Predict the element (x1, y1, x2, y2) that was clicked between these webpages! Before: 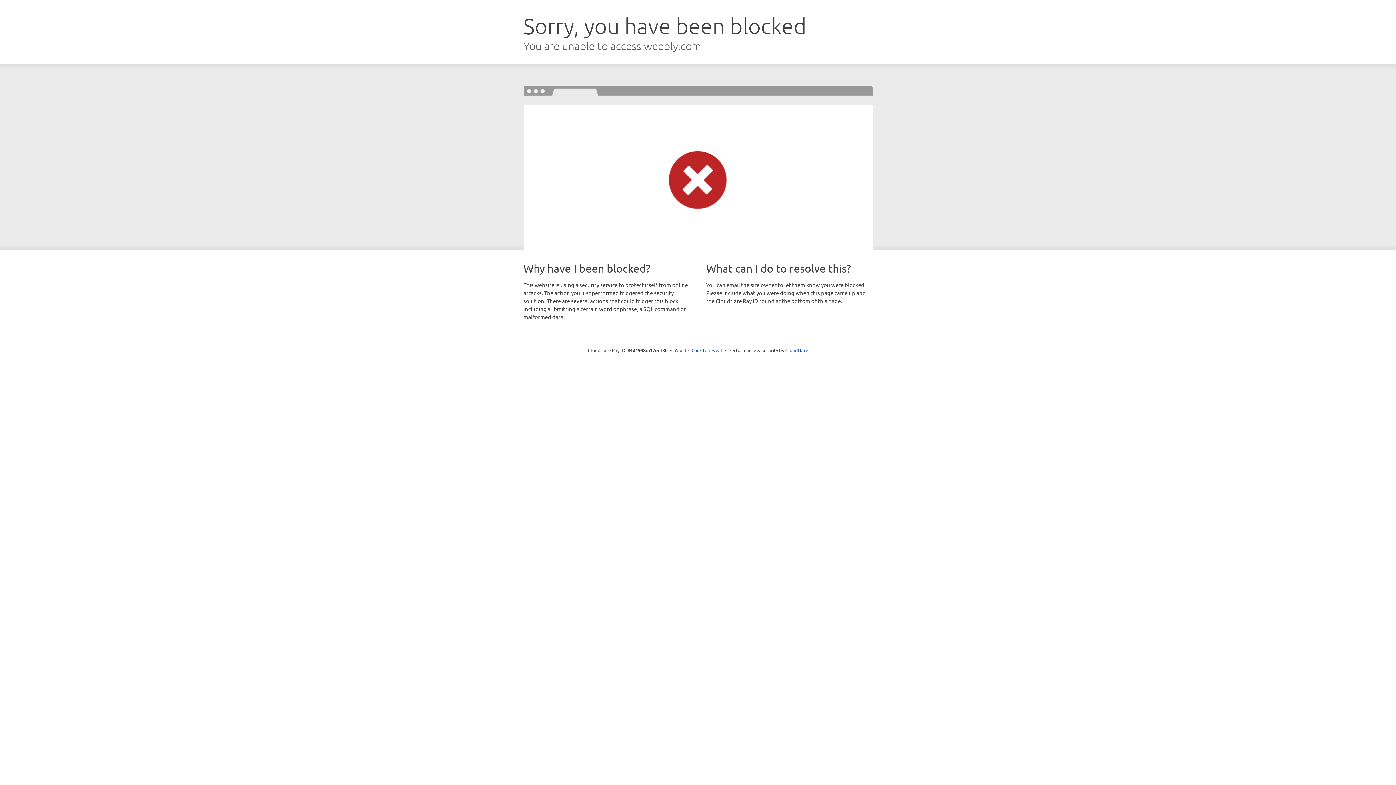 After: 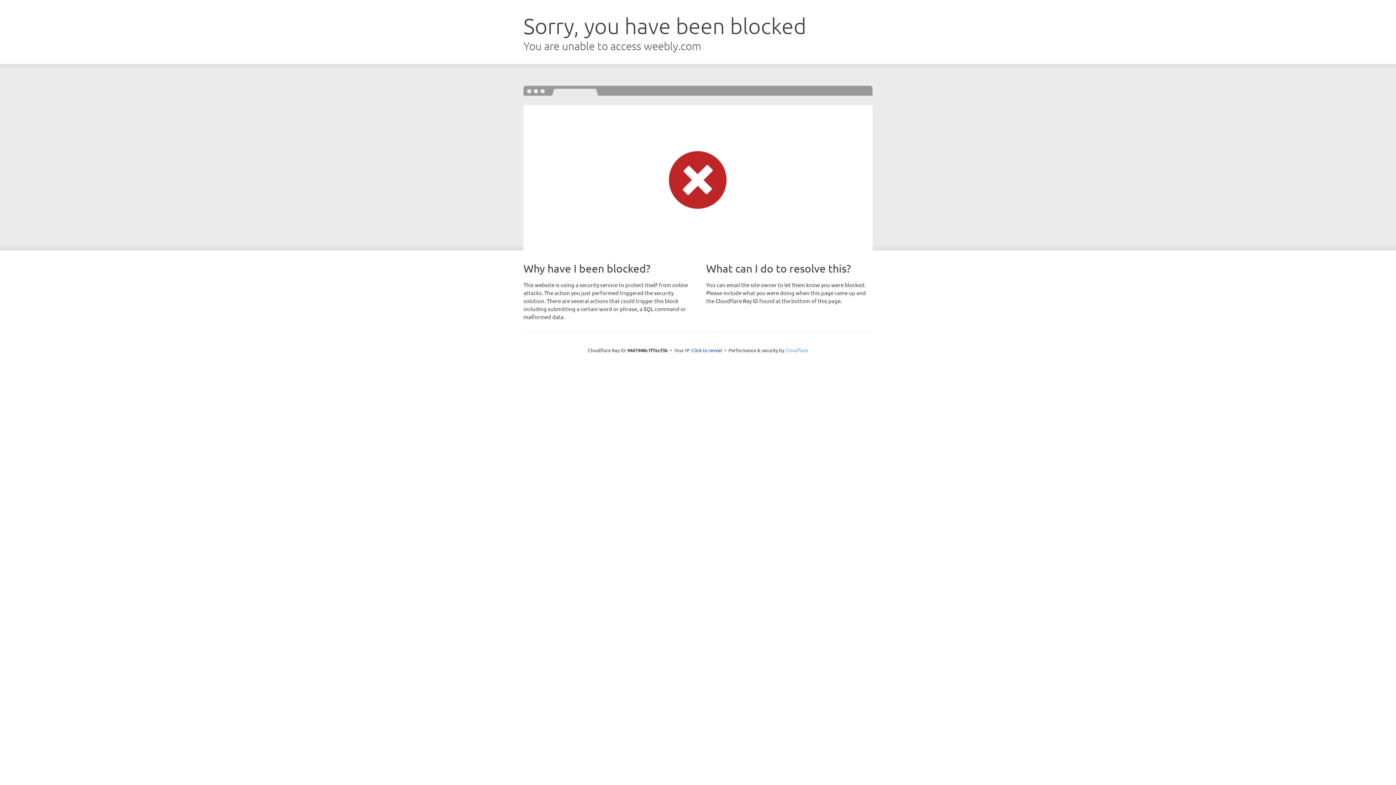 Action: label: Cloudflare bbox: (785, 347, 808, 353)